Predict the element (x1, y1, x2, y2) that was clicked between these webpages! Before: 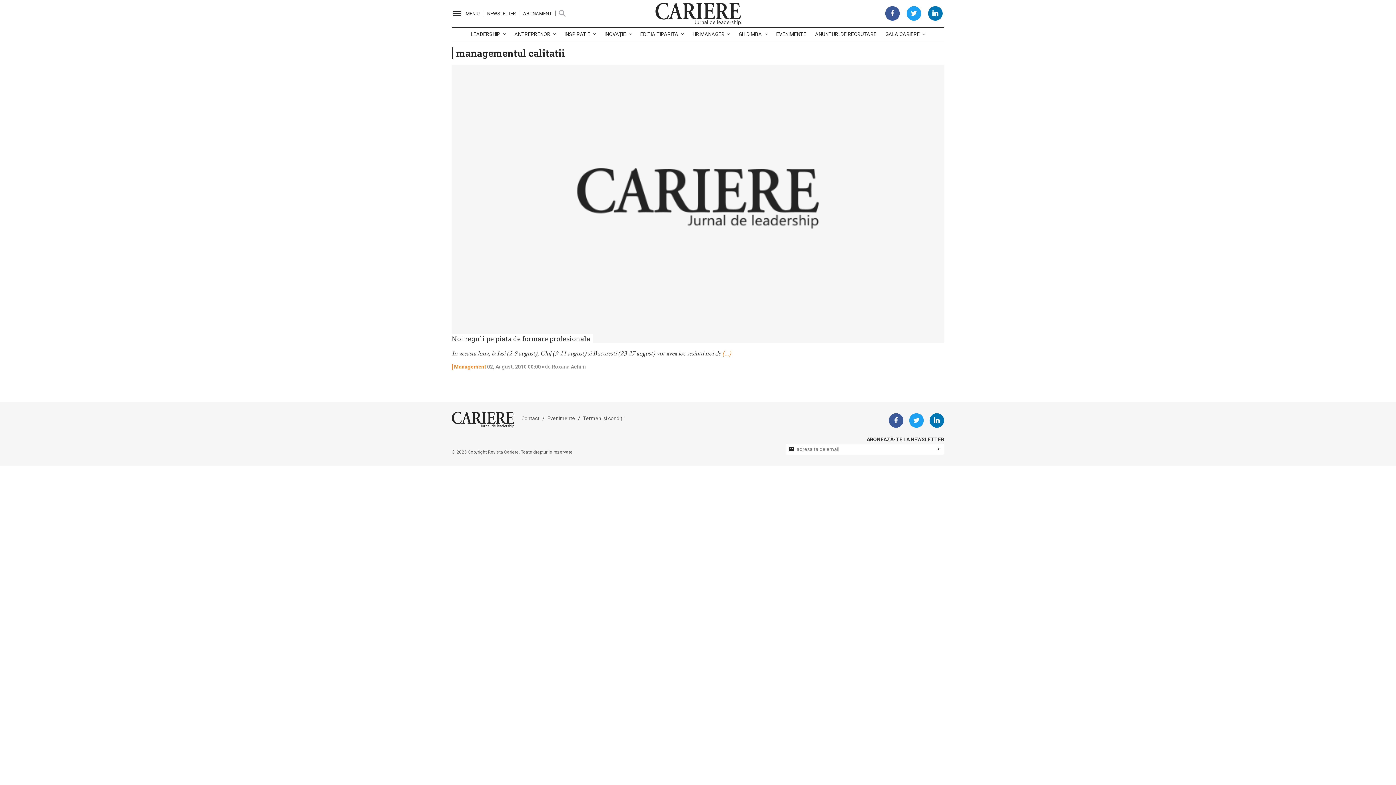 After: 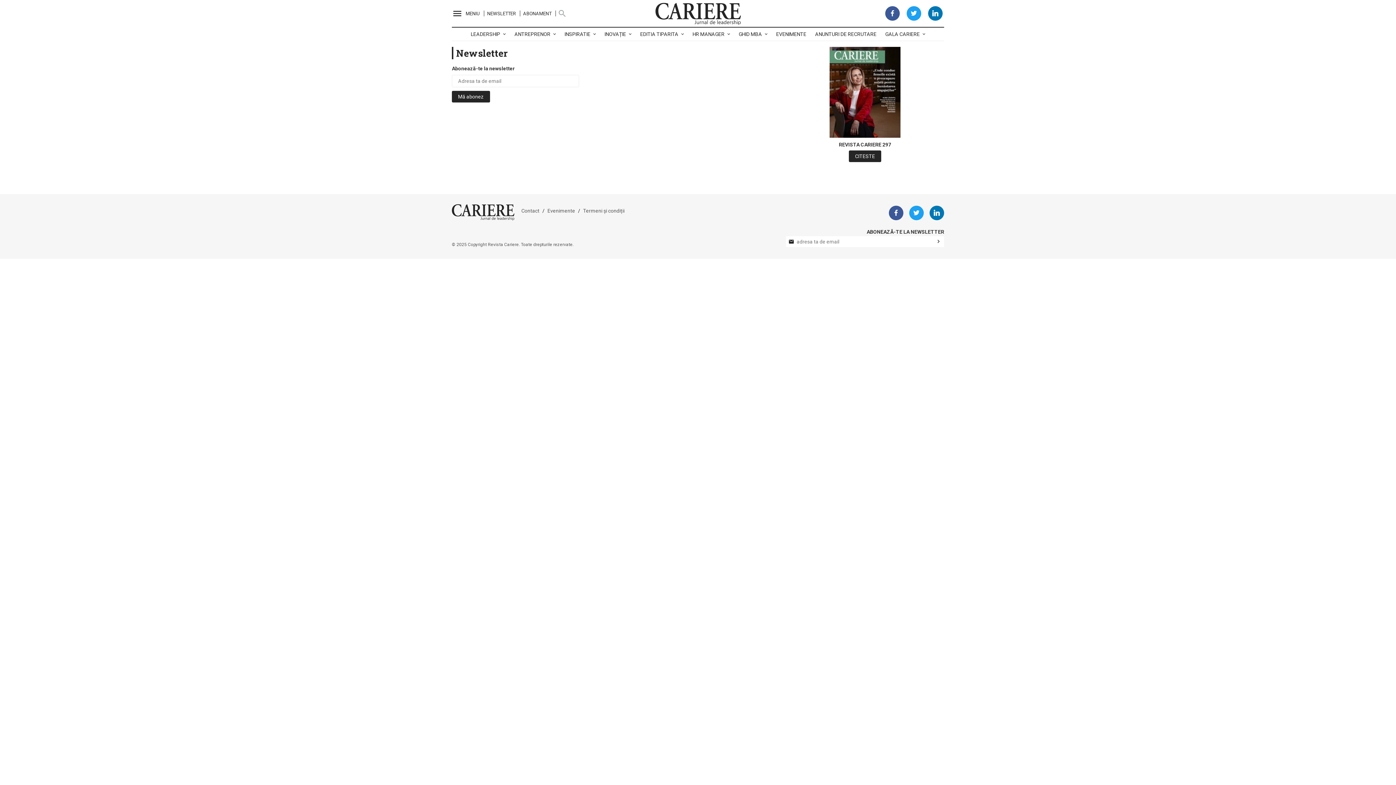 Action: bbox: (487, 9, 516, 17) label: NEWSLETTER